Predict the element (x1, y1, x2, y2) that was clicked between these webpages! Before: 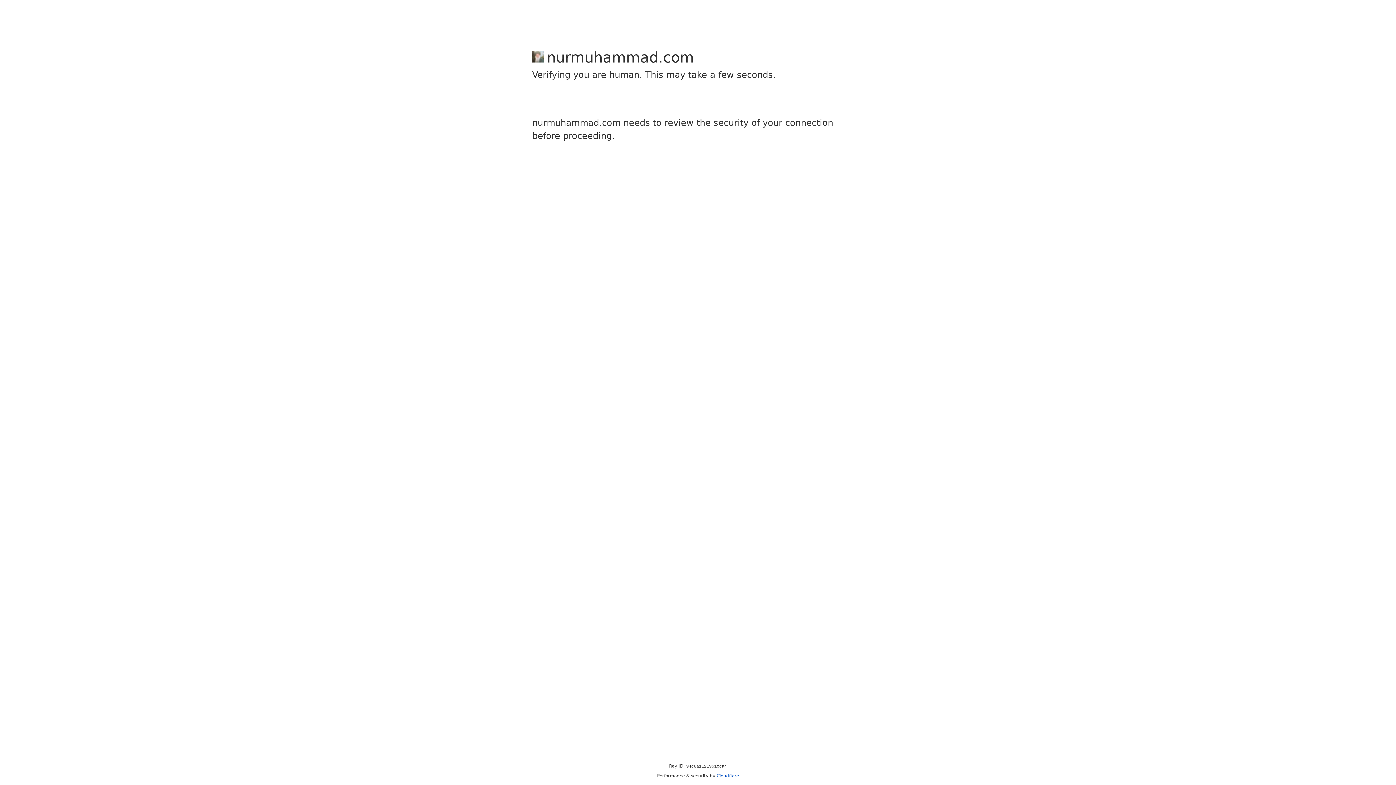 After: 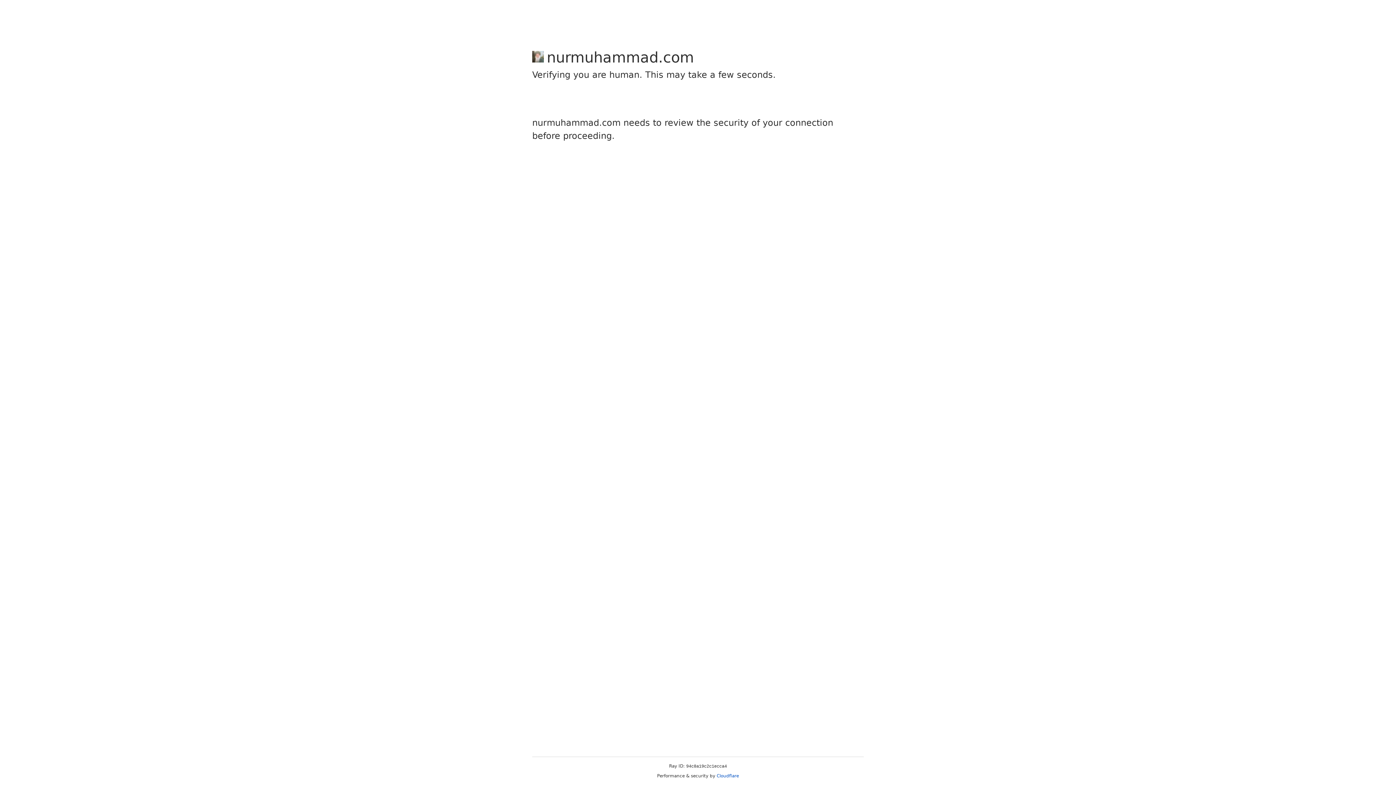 Action: label: Cloudflare bbox: (716, 773, 739, 778)